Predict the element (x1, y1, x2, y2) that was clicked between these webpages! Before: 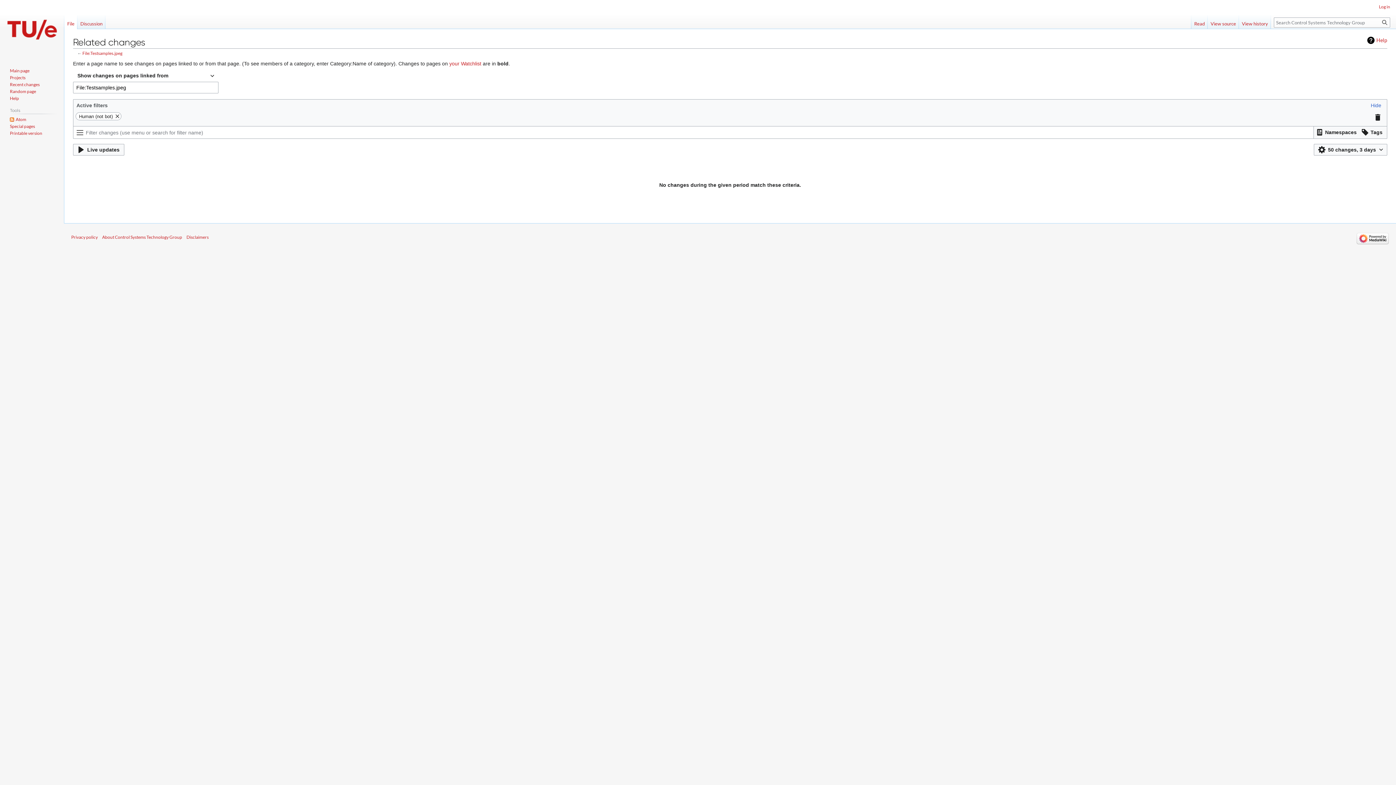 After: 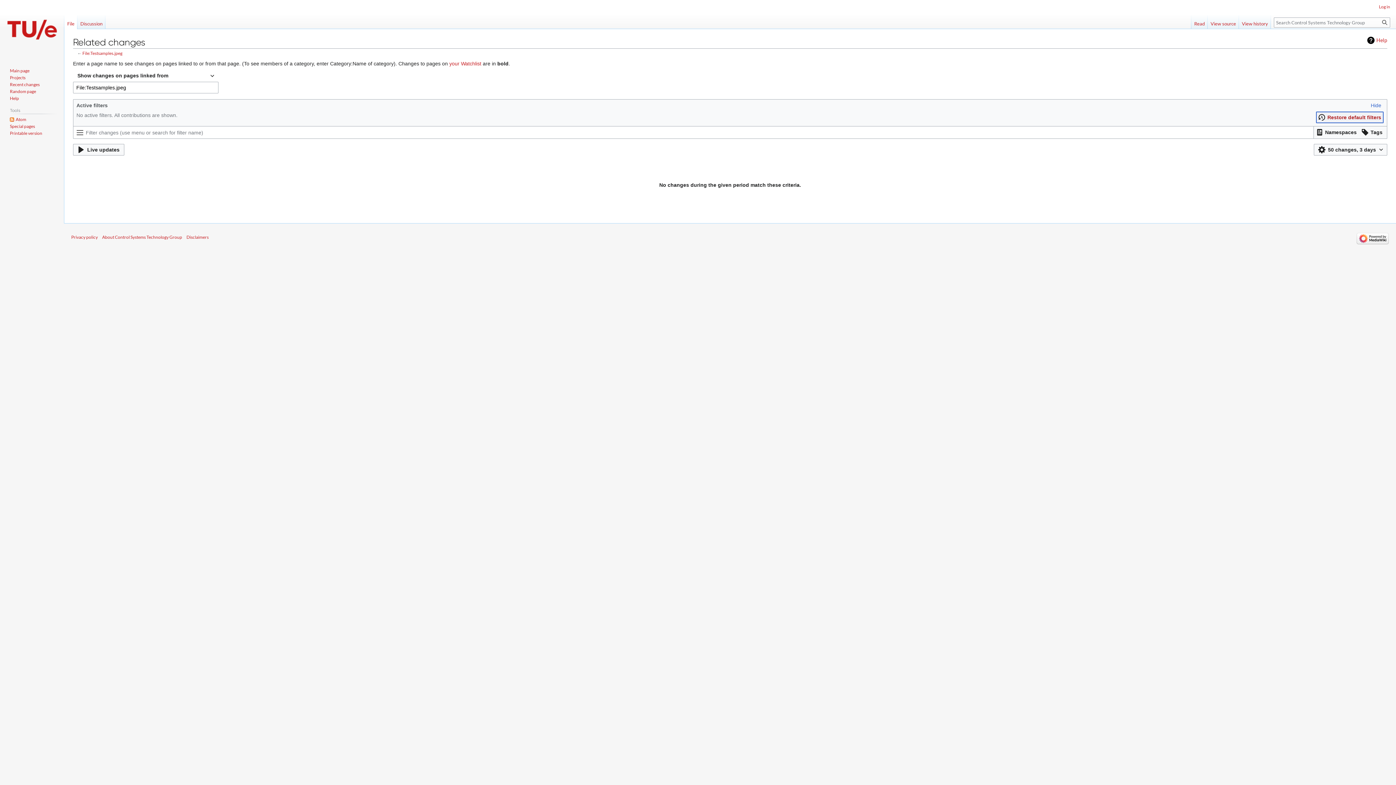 Action: bbox: (1372, 111, 1384, 123)